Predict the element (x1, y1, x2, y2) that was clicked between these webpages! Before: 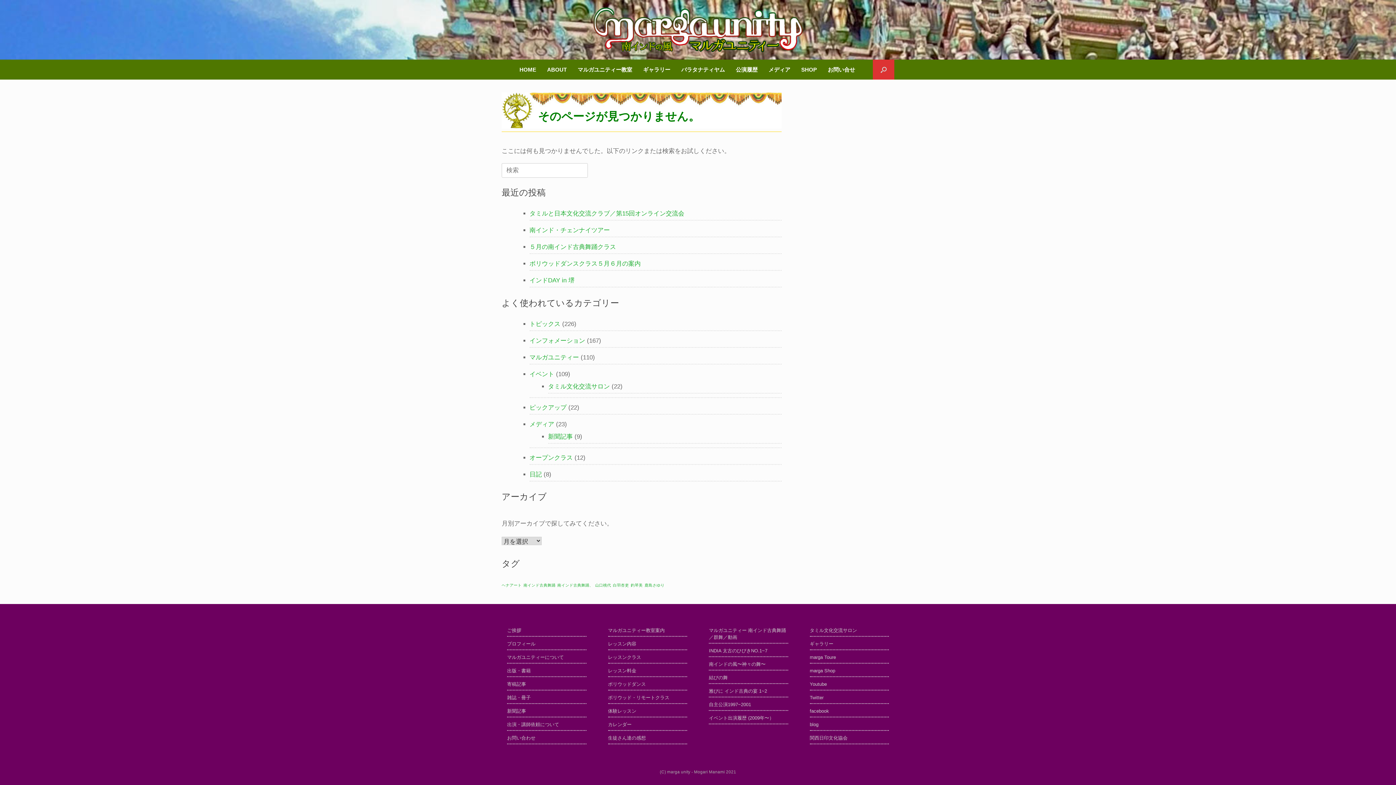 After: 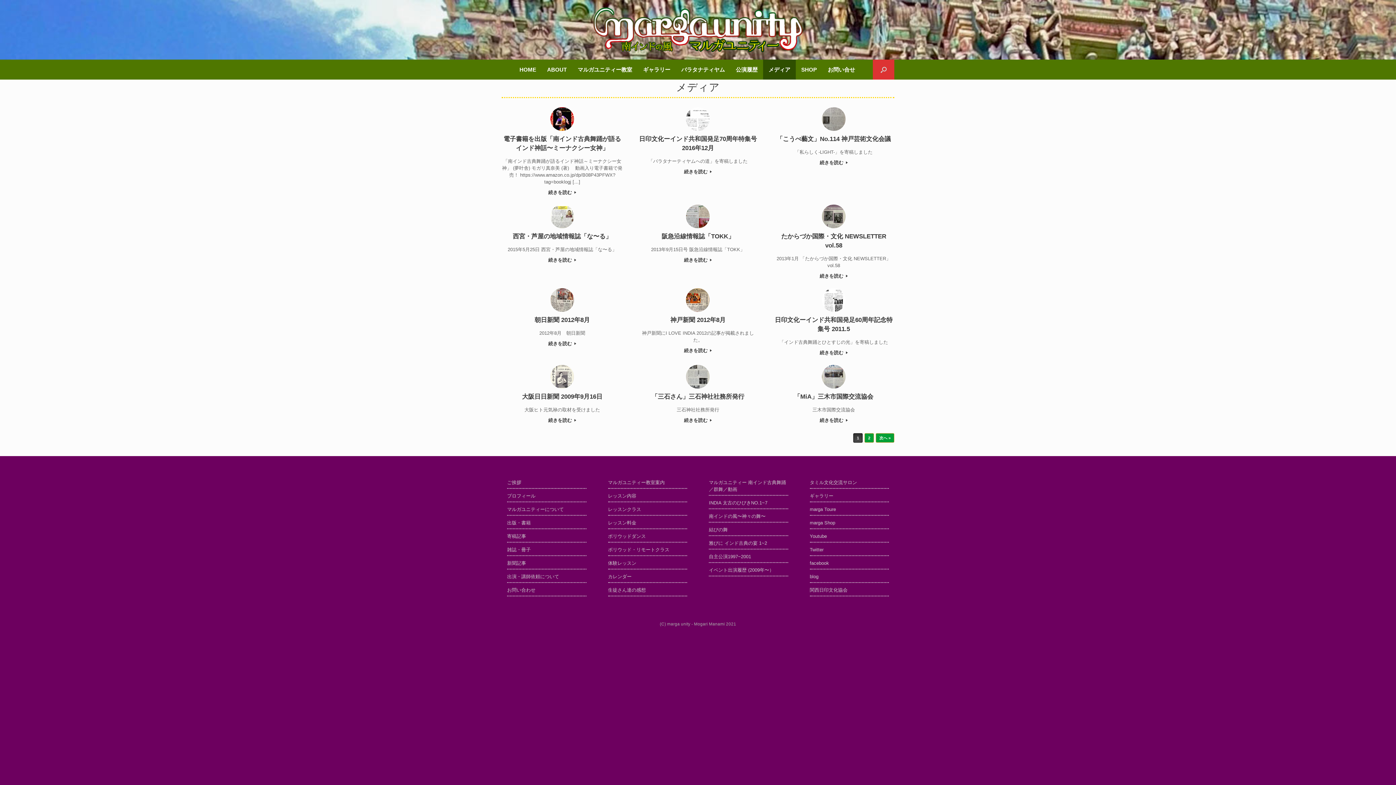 Action: bbox: (763, 59, 796, 79) label: メディア